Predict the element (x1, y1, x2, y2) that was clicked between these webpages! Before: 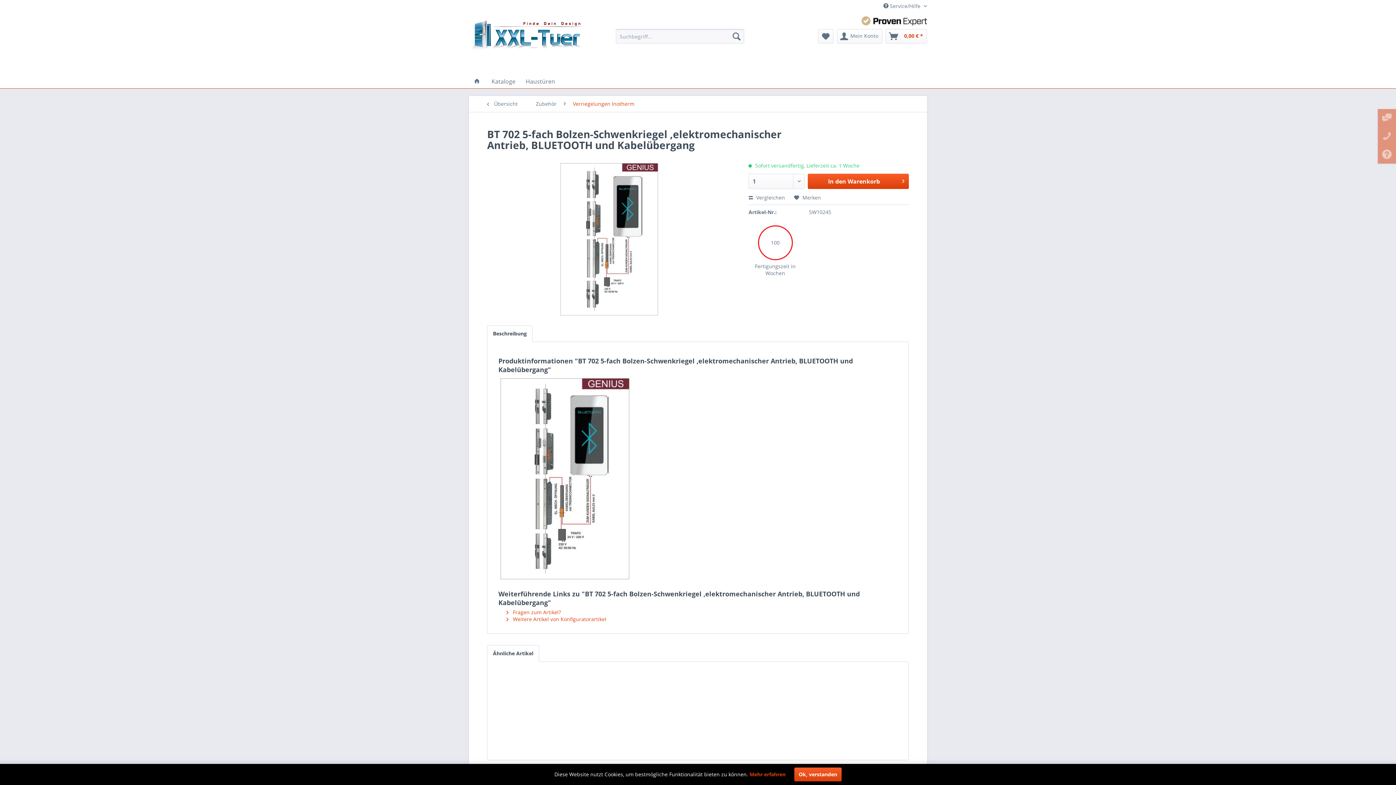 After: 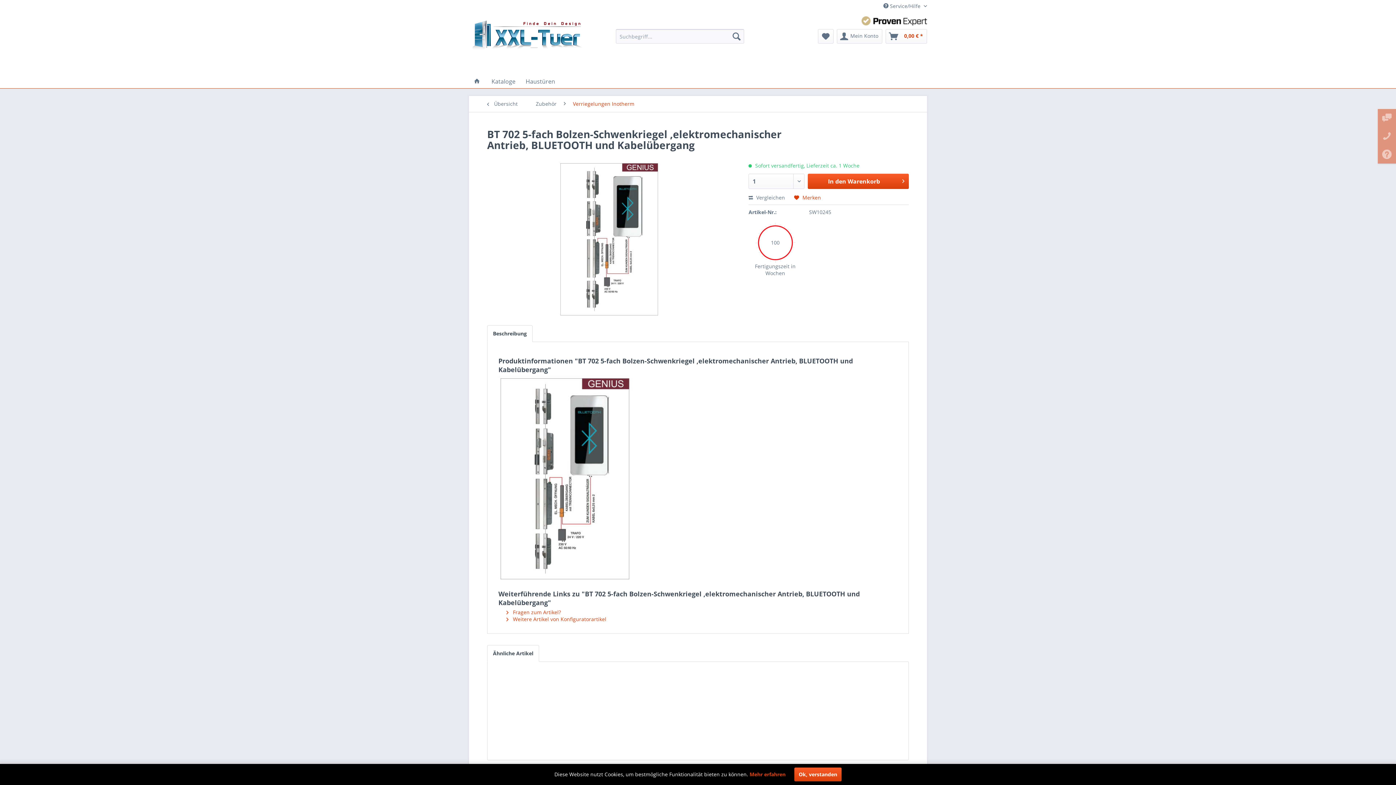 Action: bbox: (794, 194, 821, 201) label:  Merken